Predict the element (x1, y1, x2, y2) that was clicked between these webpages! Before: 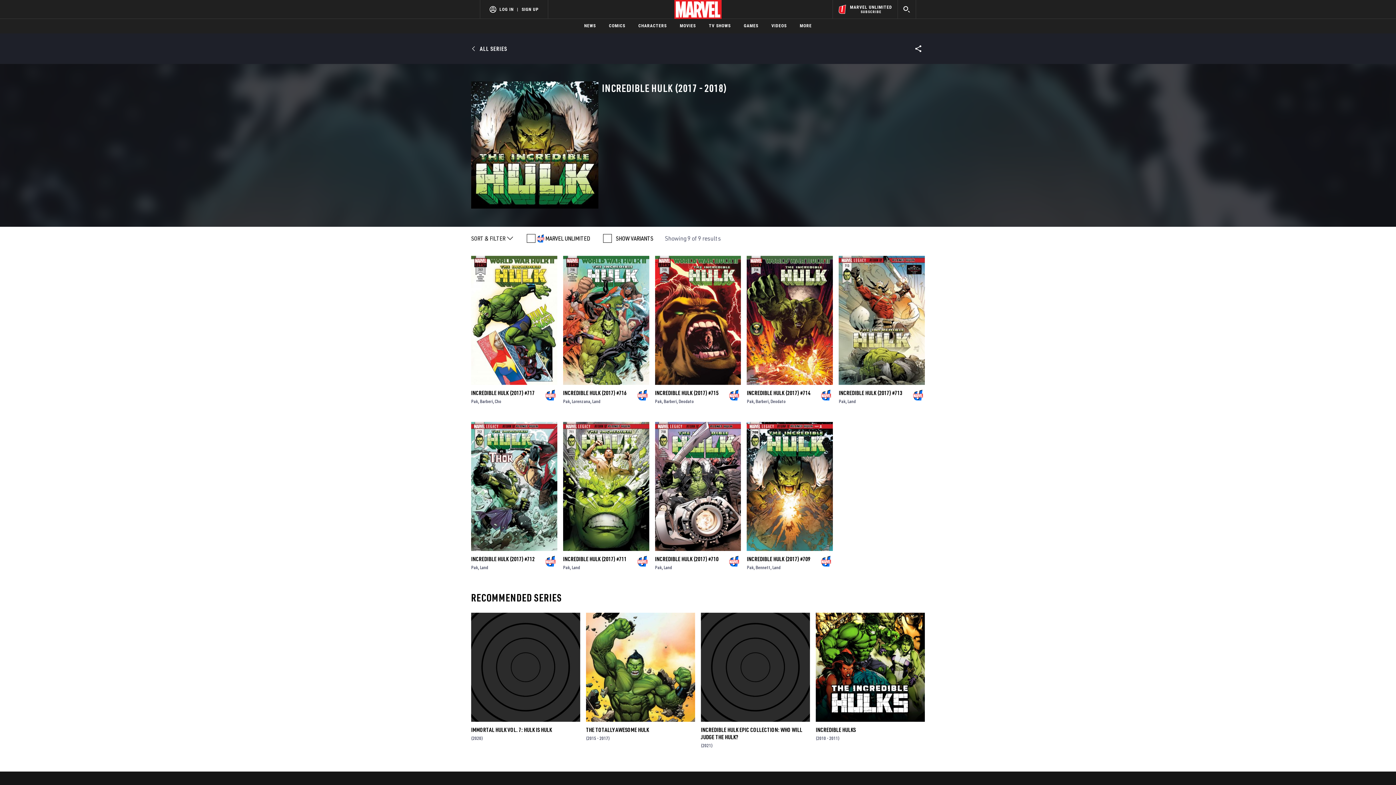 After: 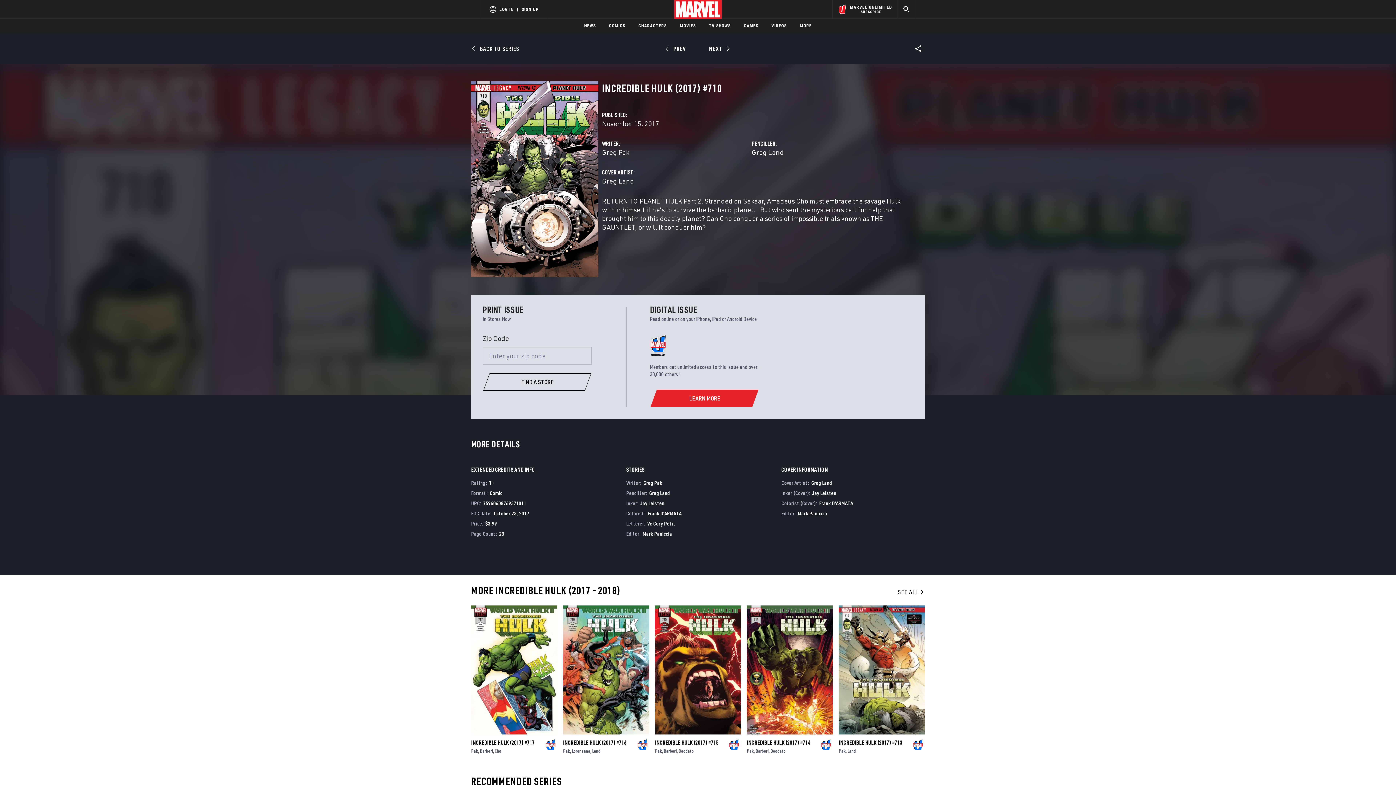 Action: bbox: (655, 581, 729, 588) label: INCREDIBLE HULK (2017) #710